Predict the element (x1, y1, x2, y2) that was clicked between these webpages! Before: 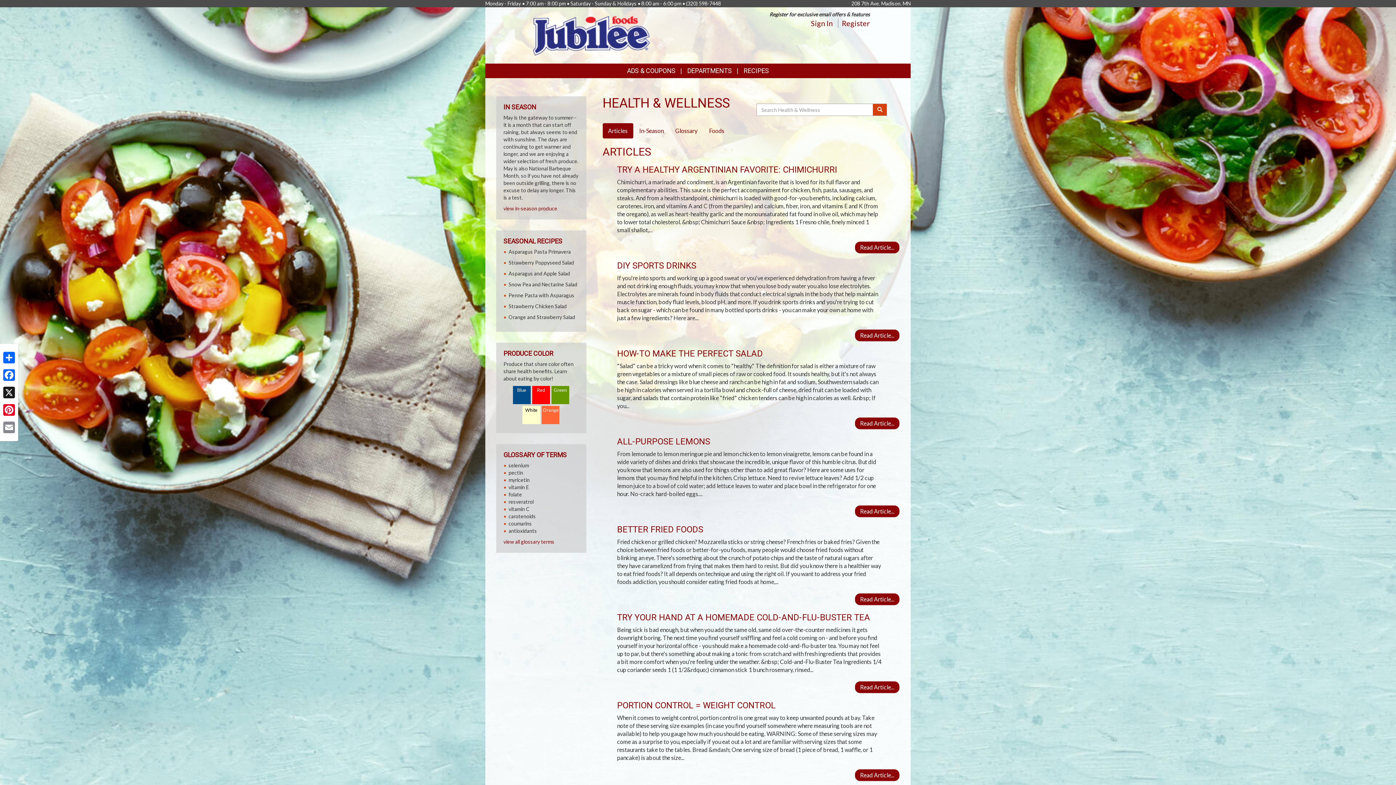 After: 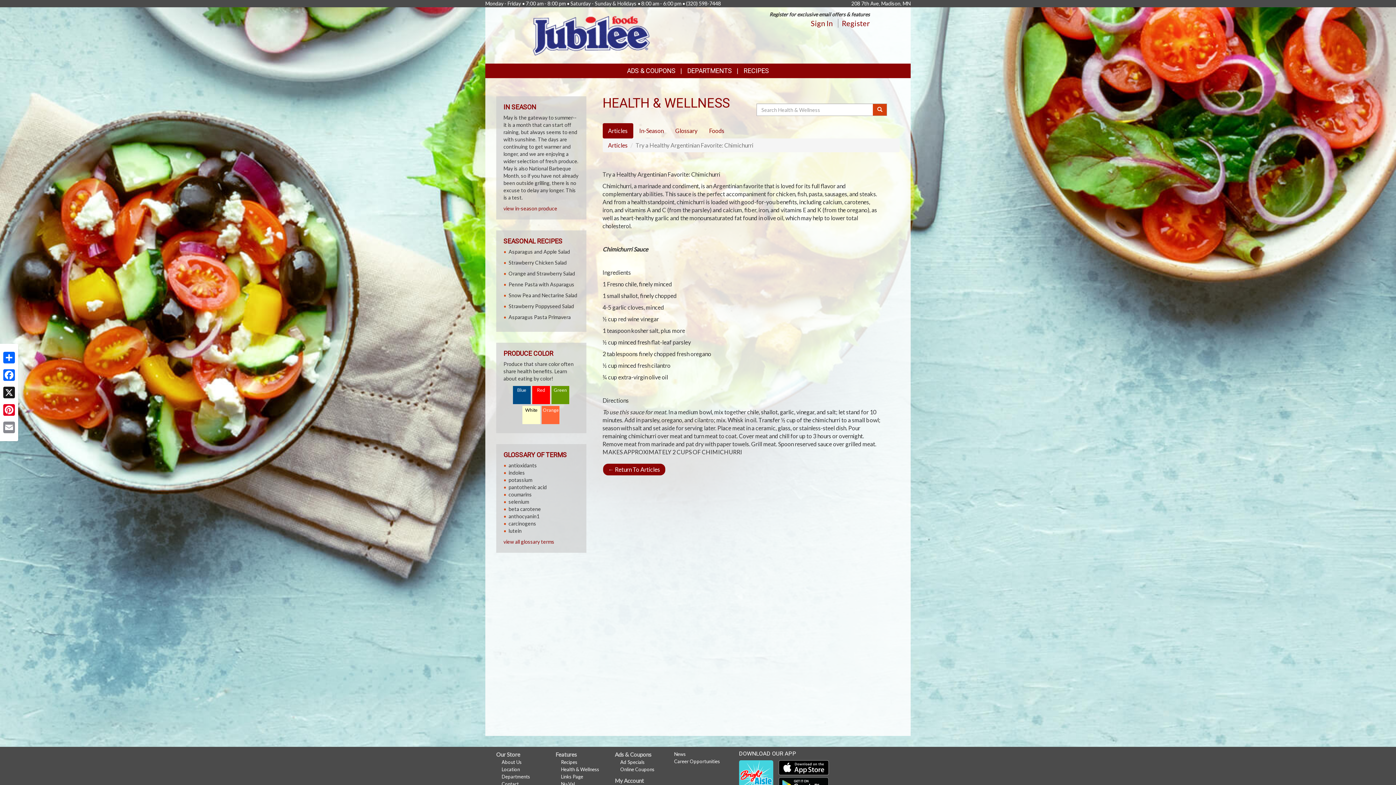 Action: bbox: (854, 241, 900, 253) label: Read Article...